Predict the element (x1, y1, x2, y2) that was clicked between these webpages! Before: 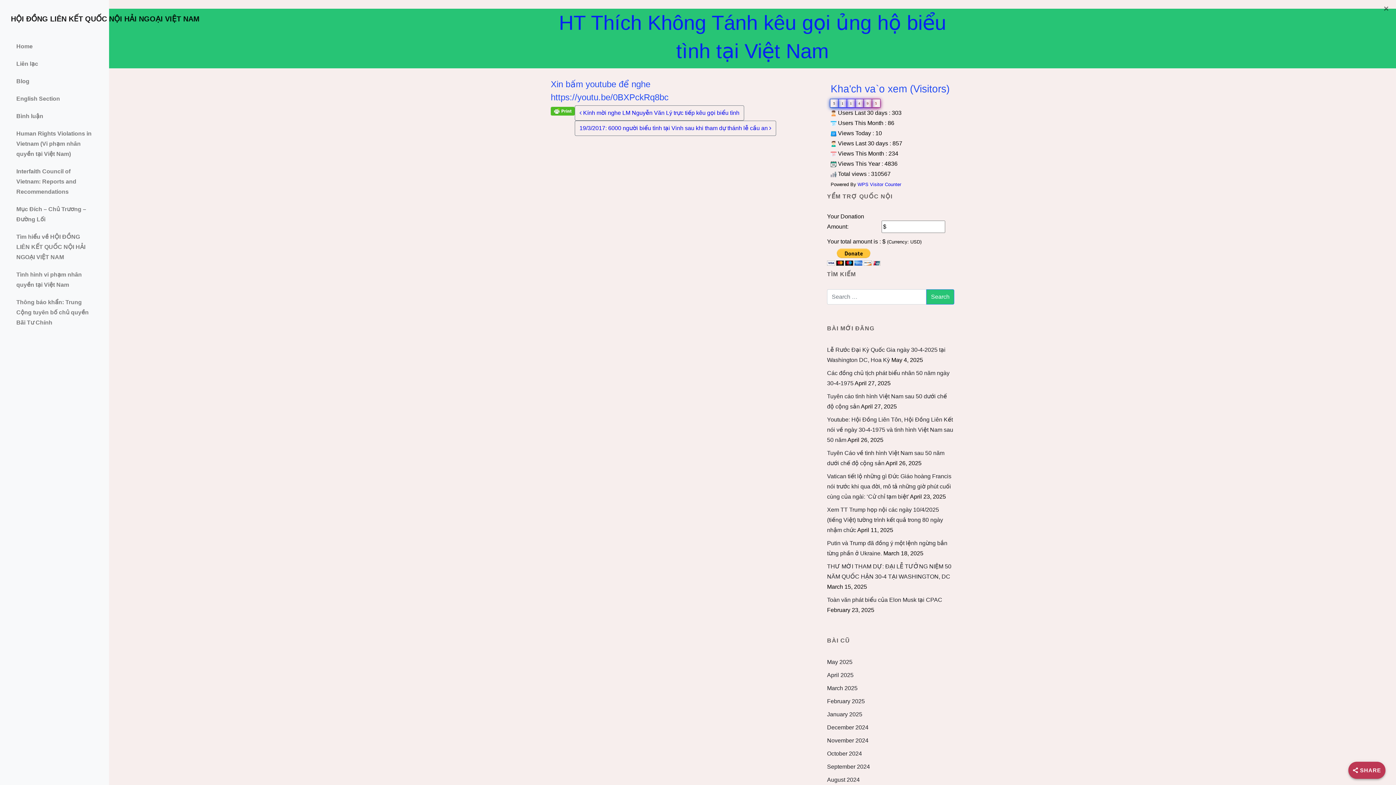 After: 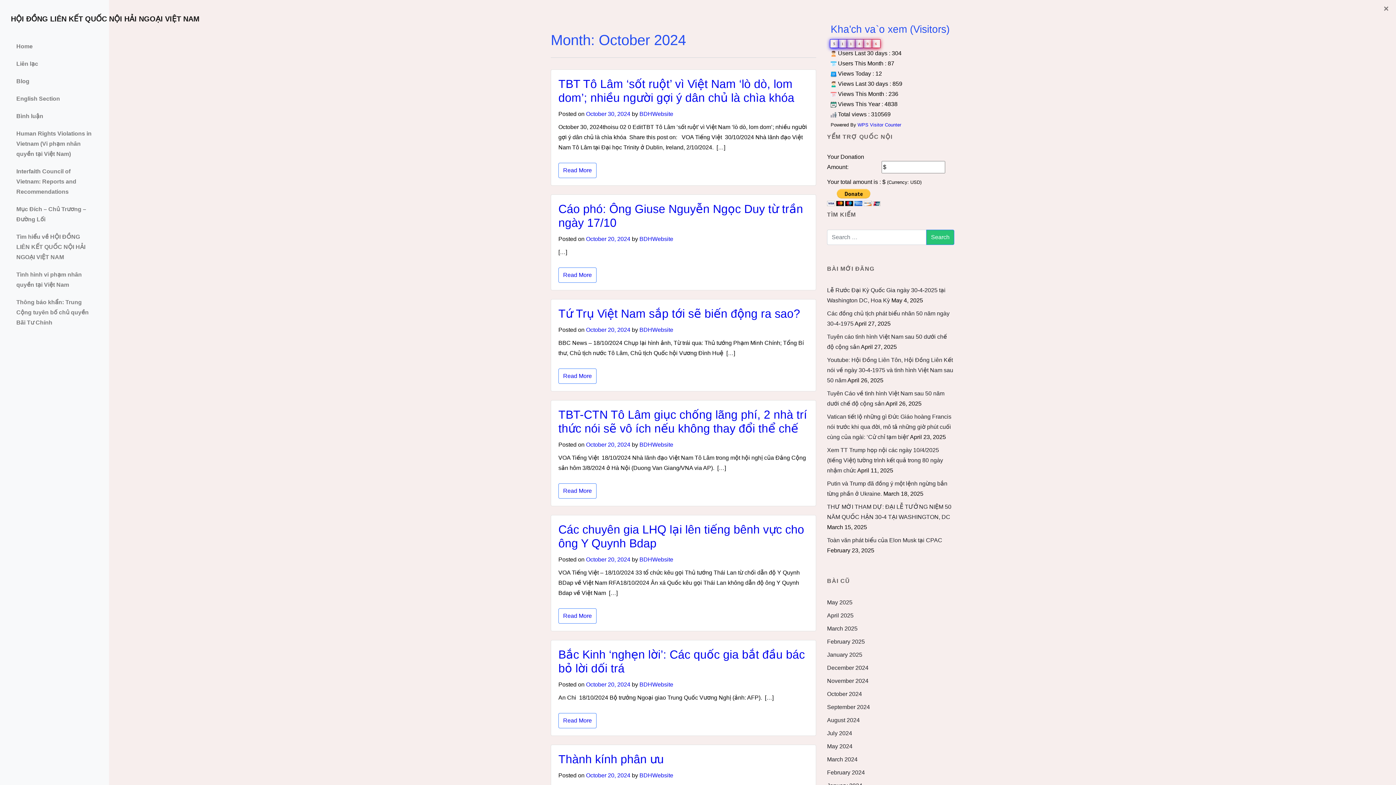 Action: label: October 2024 bbox: (827, 750, 862, 757)